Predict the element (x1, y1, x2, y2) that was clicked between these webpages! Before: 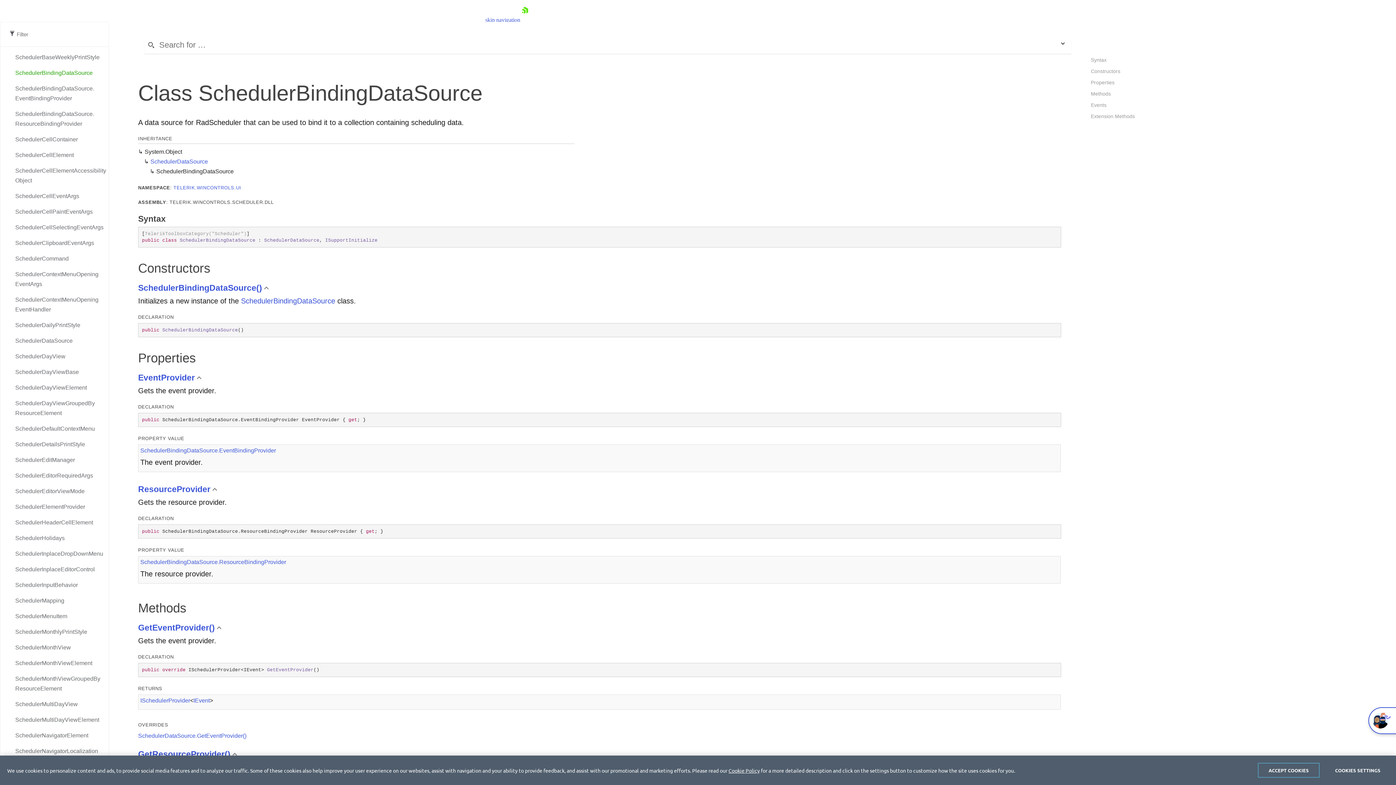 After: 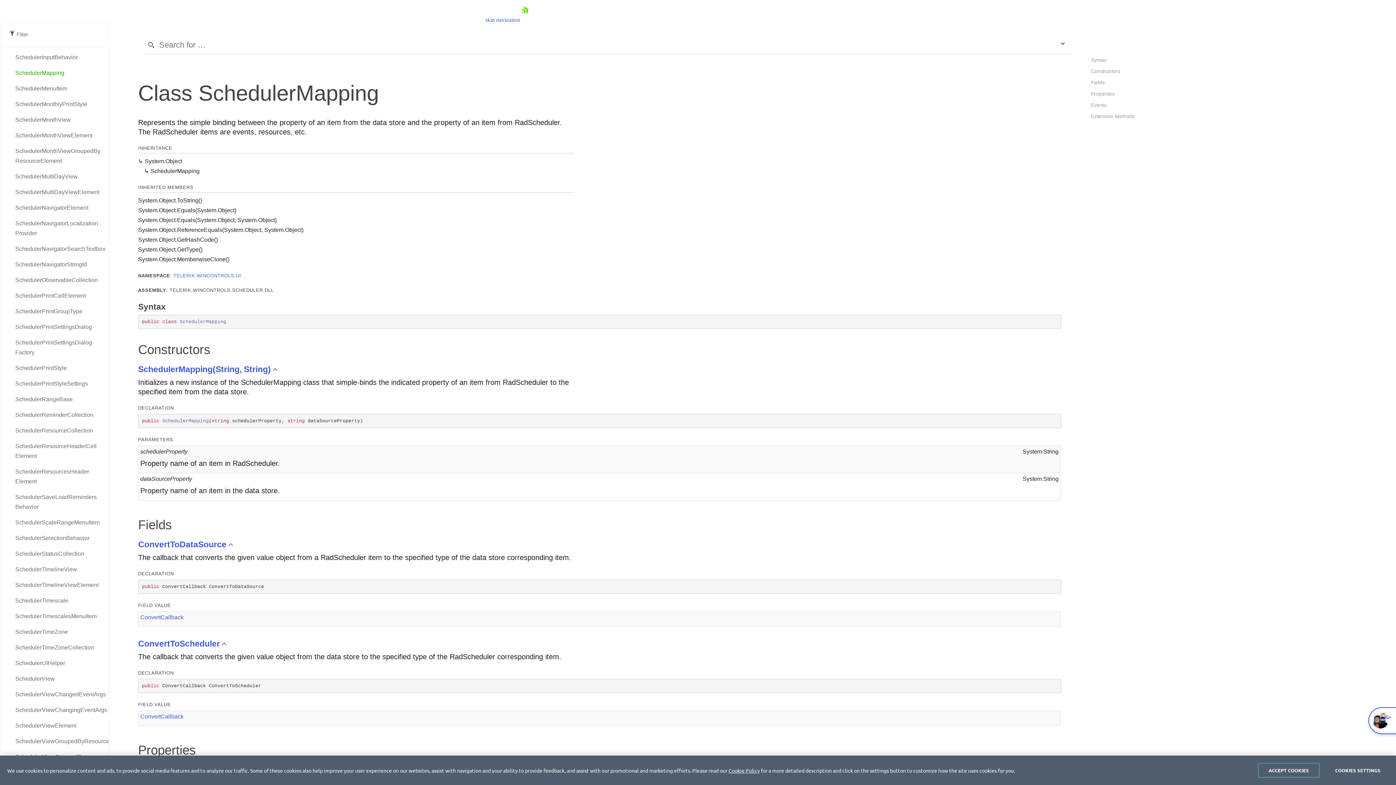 Action: bbox: (-10, 593, 108, 608) label: SchedulerMapping